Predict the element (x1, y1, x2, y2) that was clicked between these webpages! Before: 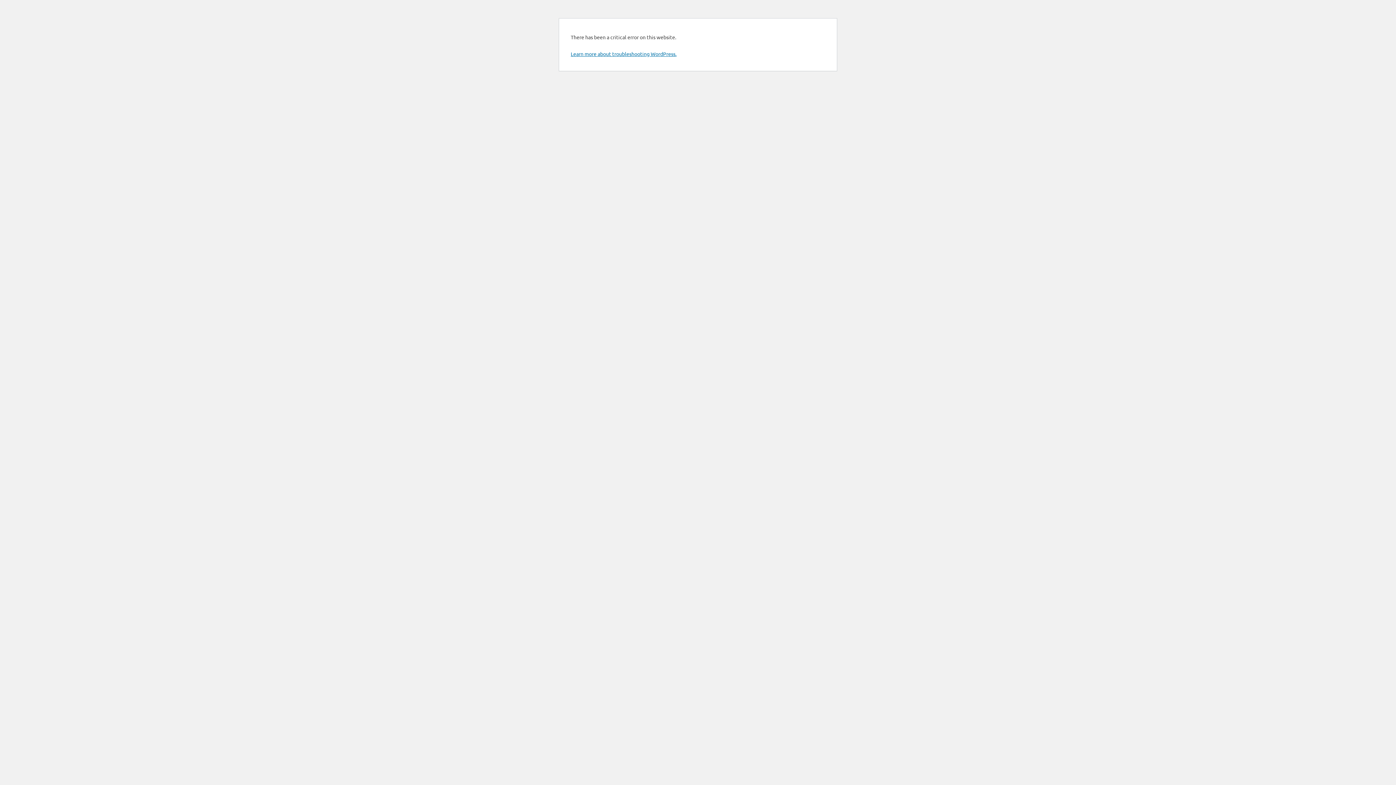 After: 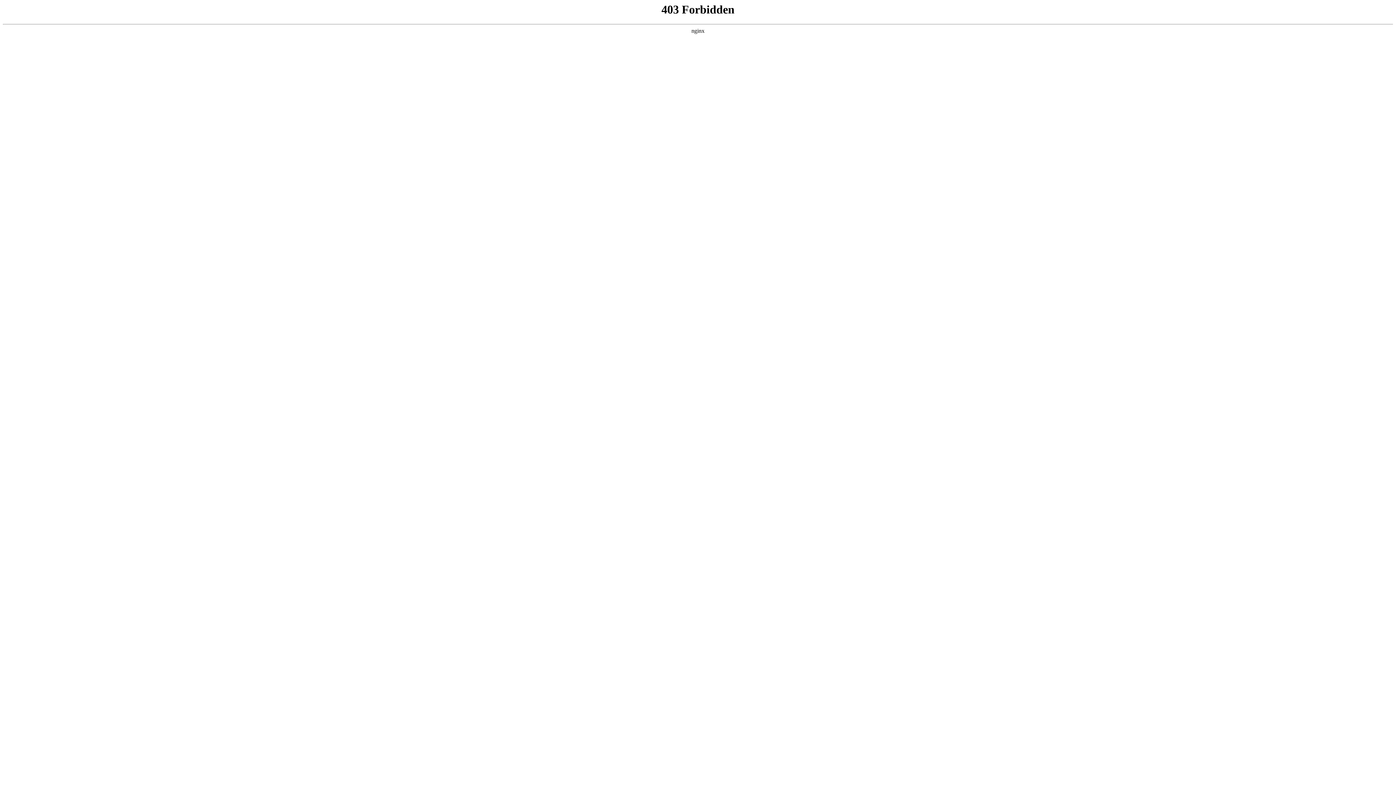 Action: bbox: (570, 50, 676, 57) label: Learn more about troubleshooting WordPress.